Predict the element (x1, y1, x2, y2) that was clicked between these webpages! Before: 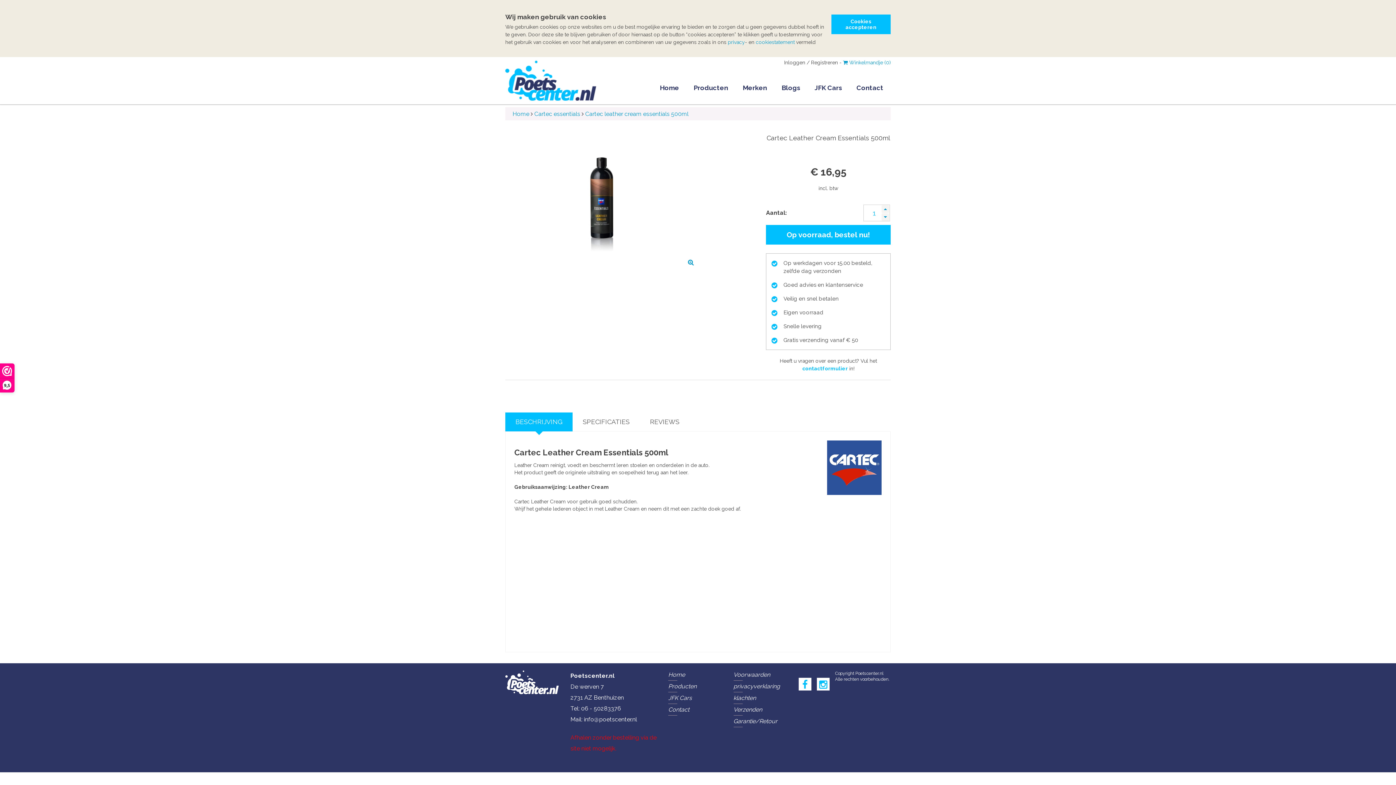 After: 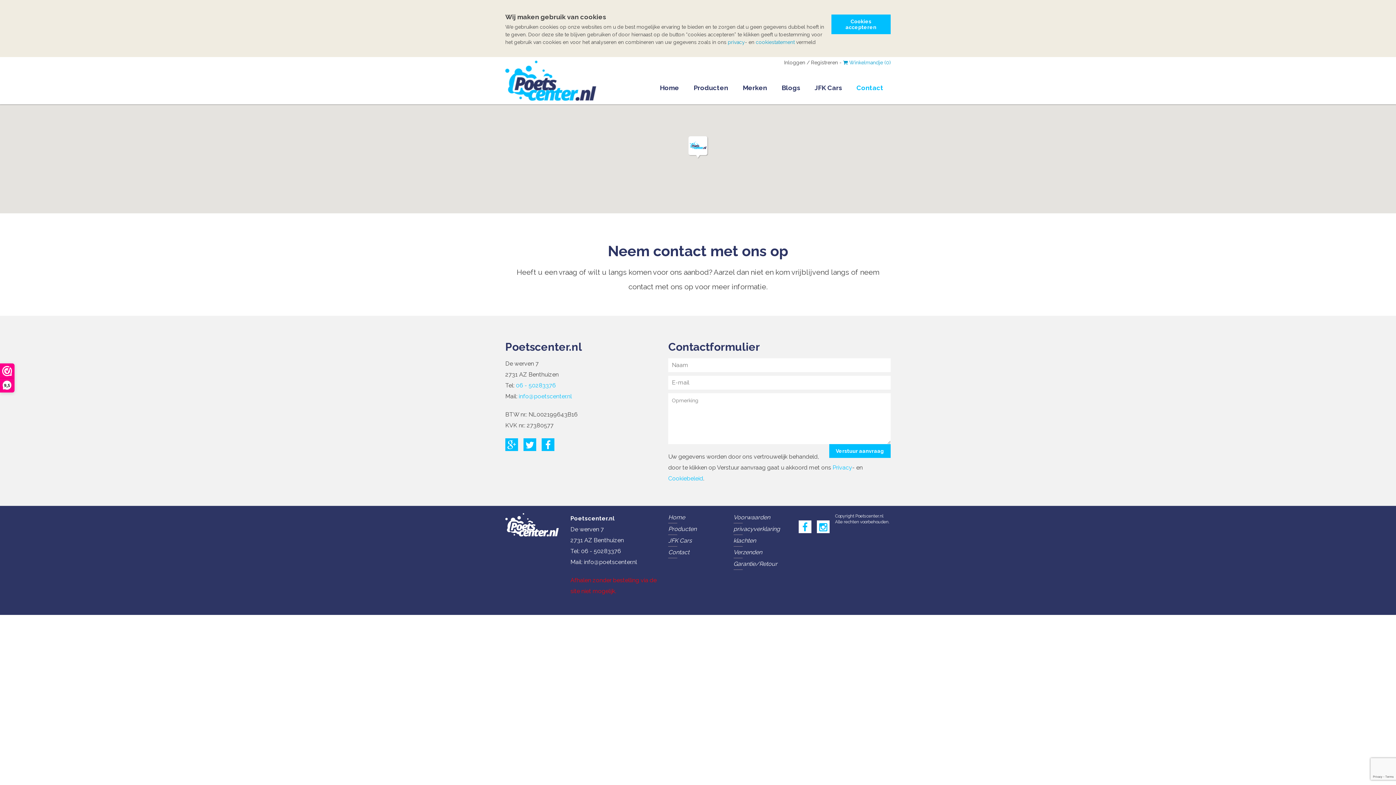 Action: bbox: (668, 705, 689, 714) label: Contact